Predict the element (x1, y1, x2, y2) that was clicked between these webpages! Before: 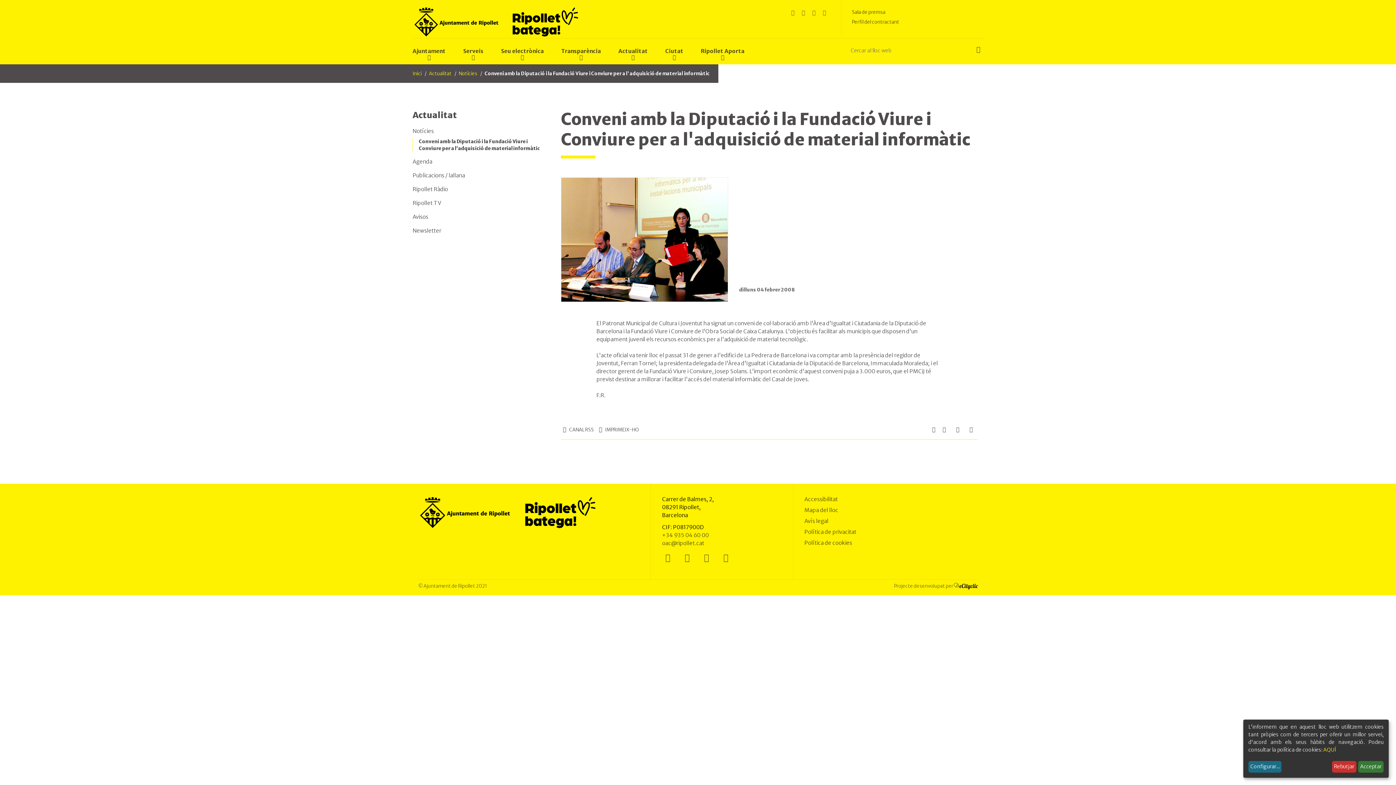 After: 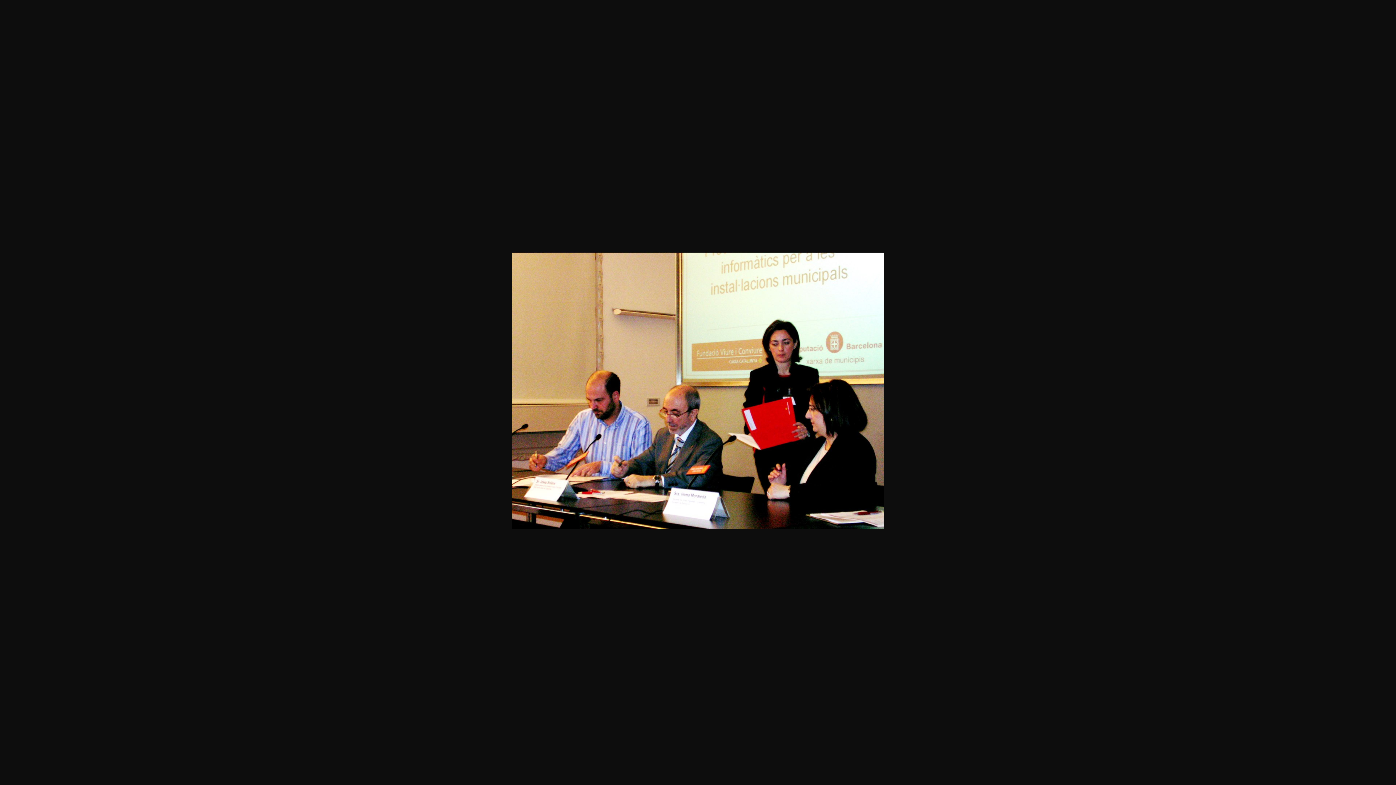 Action: bbox: (560, 177, 728, 302)